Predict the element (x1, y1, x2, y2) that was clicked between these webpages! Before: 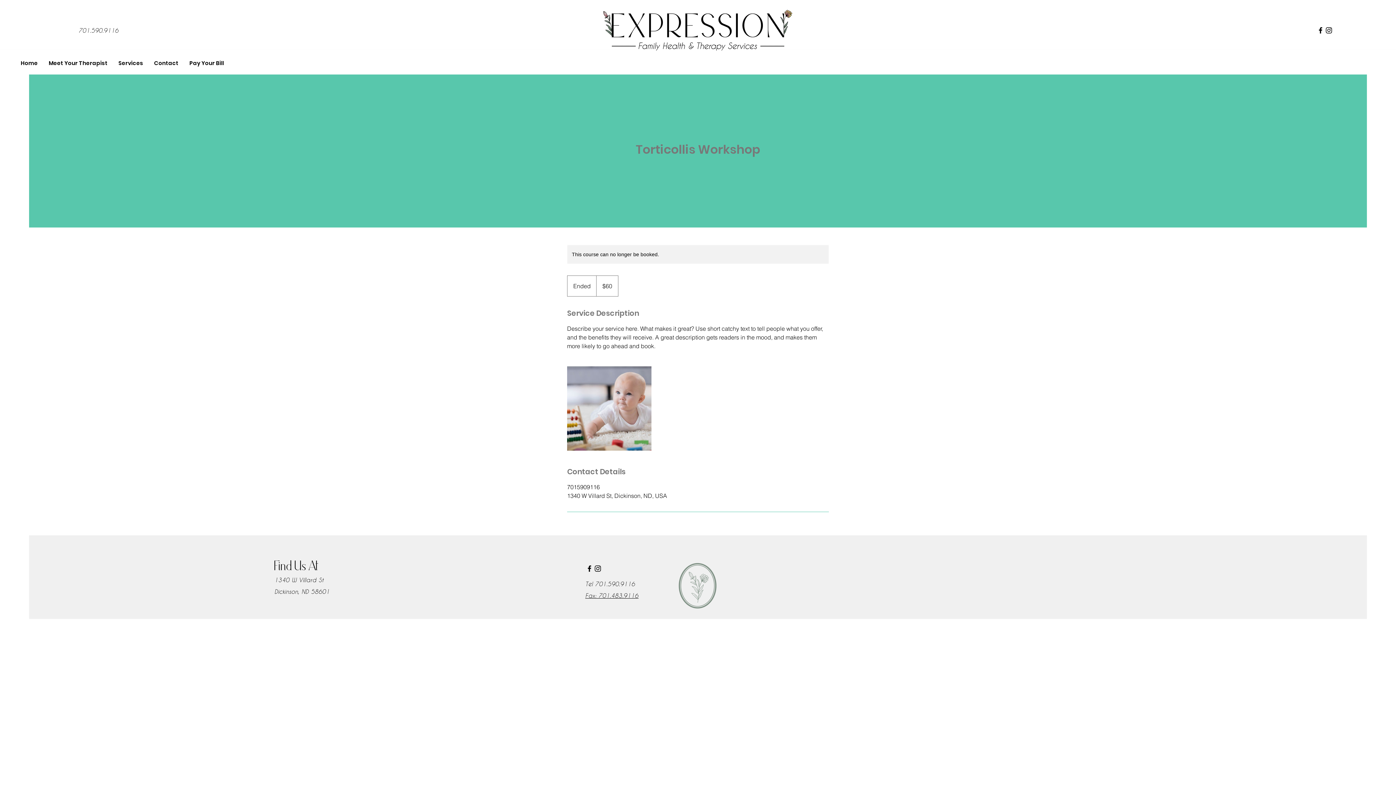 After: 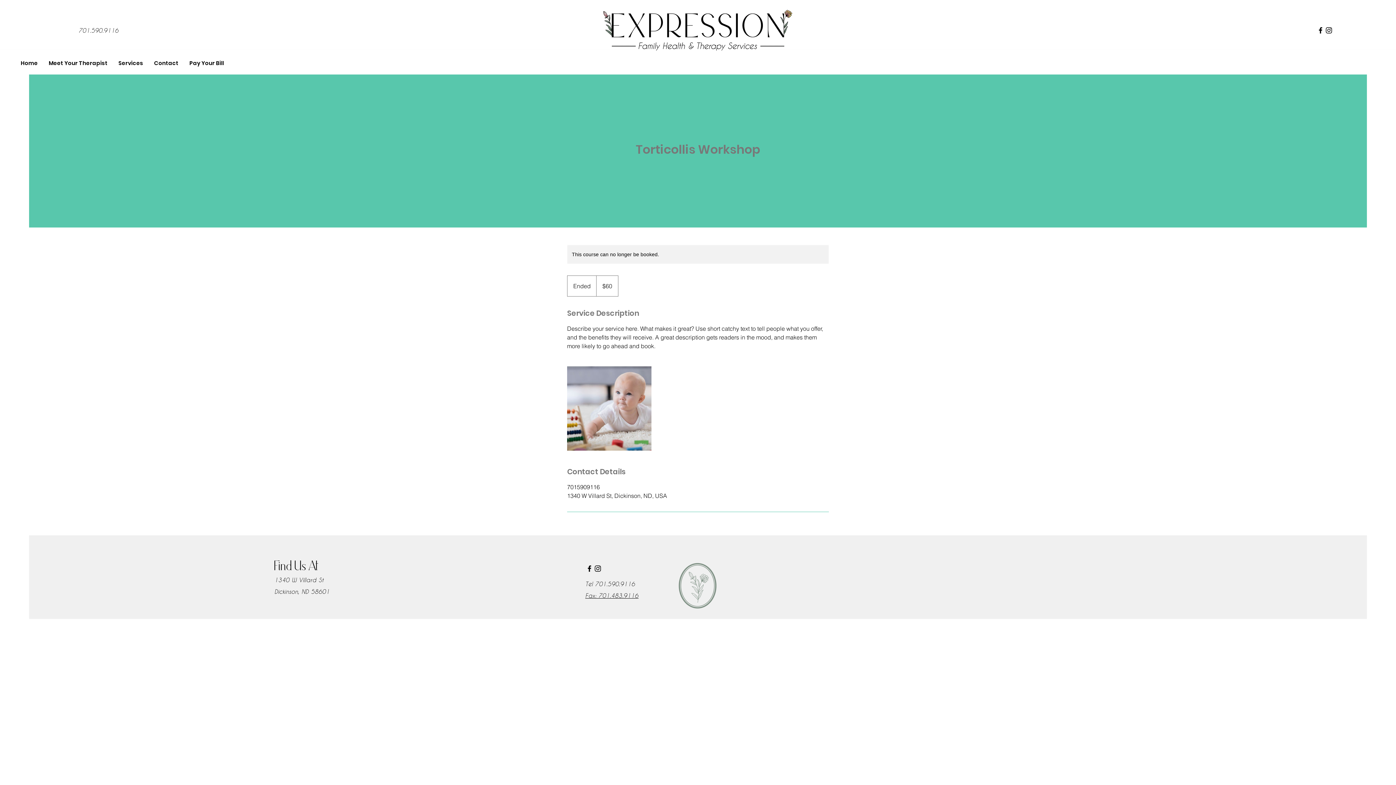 Action: label: Instagram bbox: (593, 564, 602, 573)